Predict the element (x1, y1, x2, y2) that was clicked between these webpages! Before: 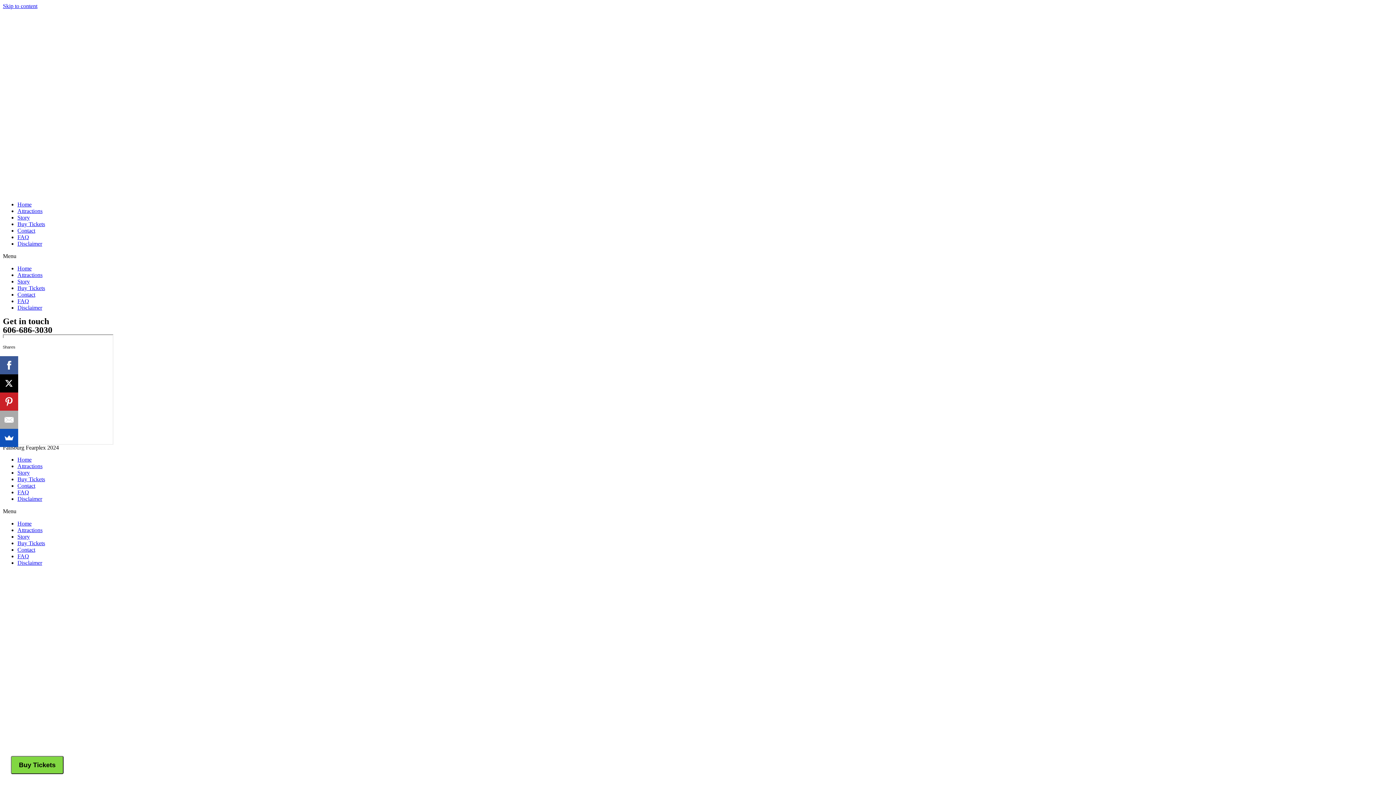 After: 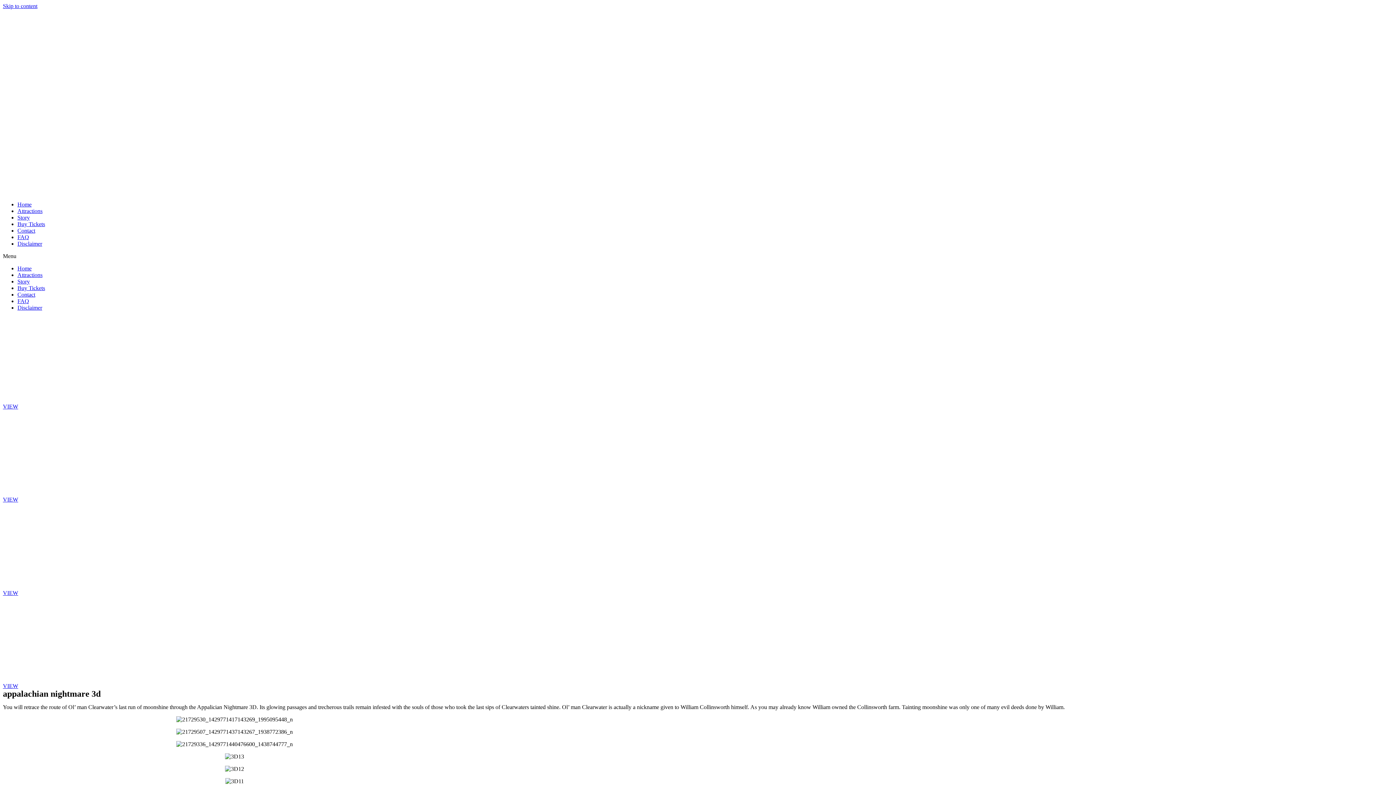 Action: label: Attractions bbox: (17, 208, 42, 214)